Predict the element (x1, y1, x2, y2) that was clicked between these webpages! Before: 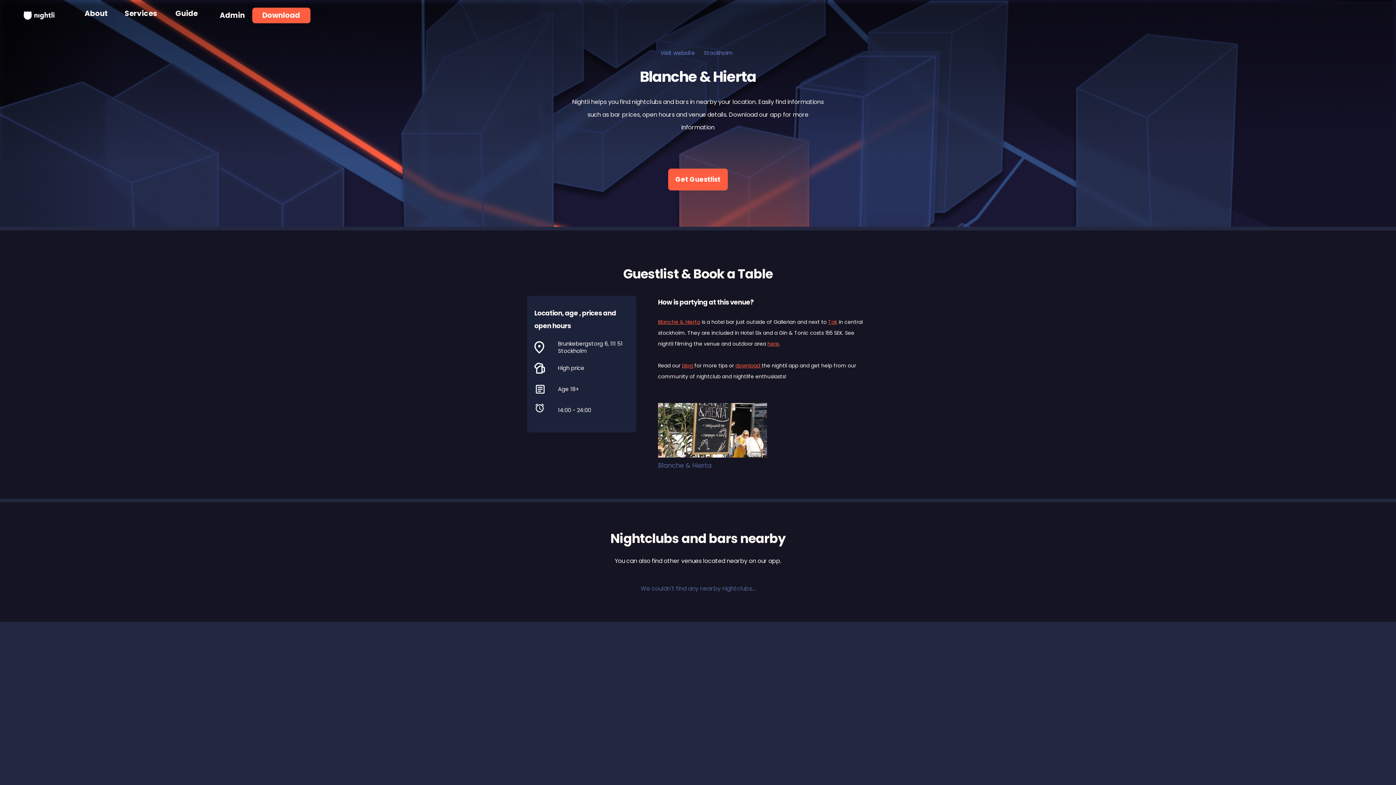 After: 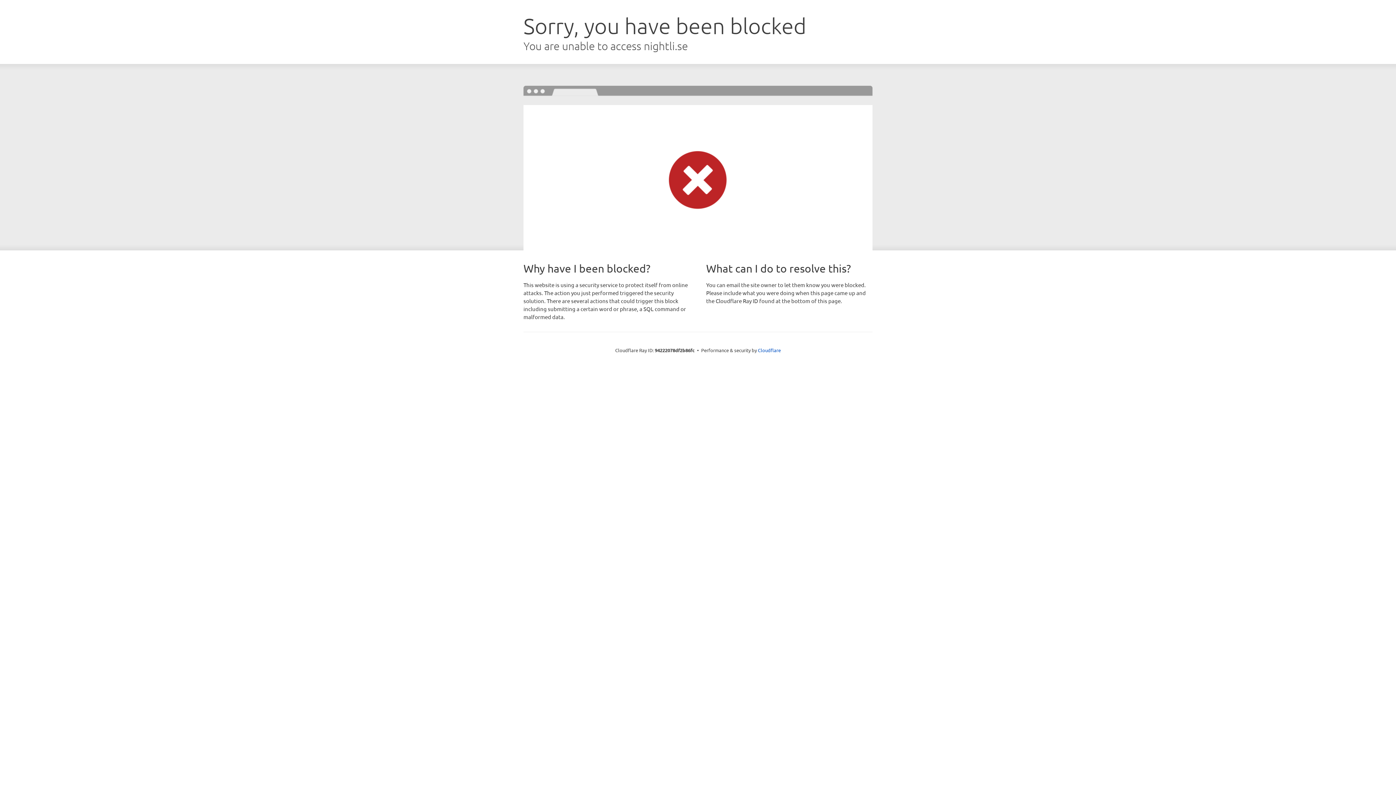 Action: bbox: (212, 11, 252, 19) label: Admin